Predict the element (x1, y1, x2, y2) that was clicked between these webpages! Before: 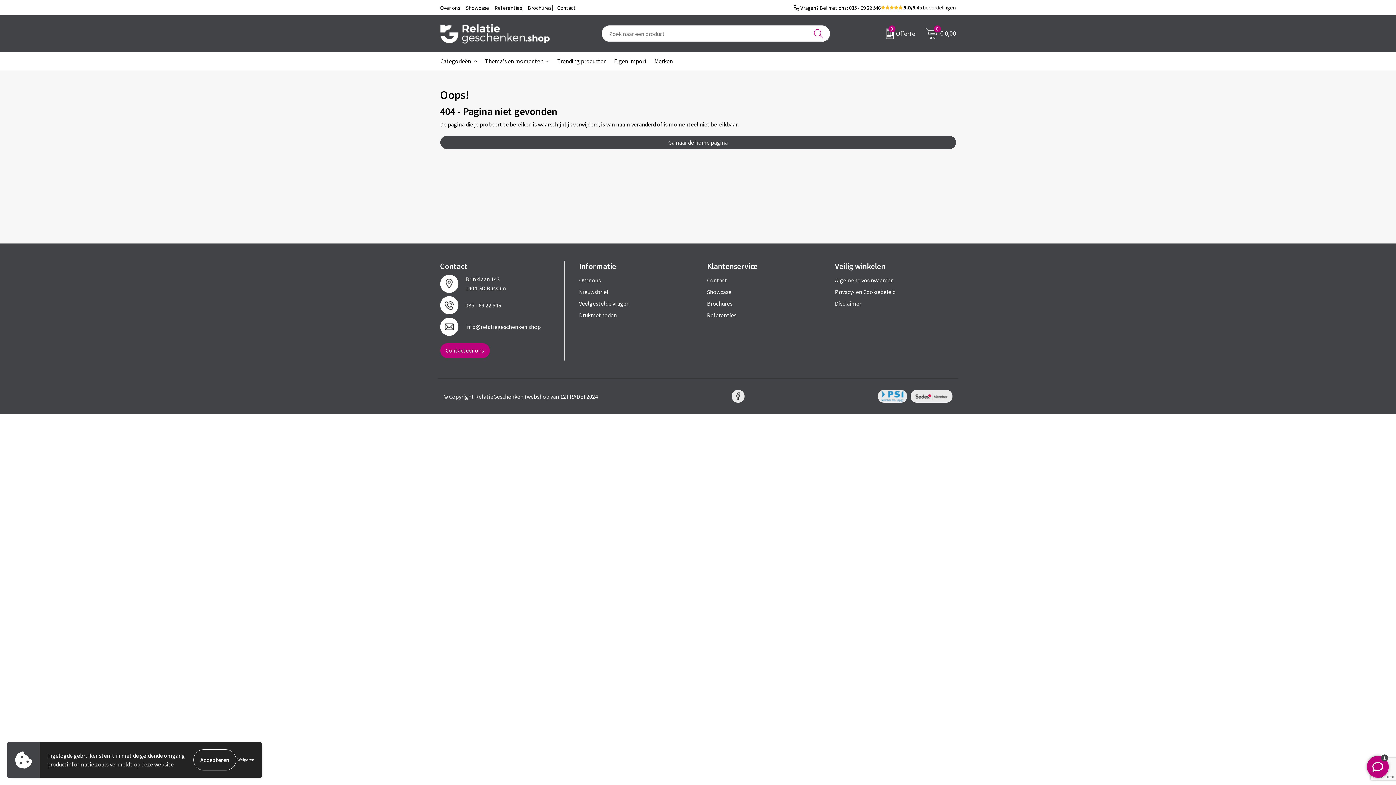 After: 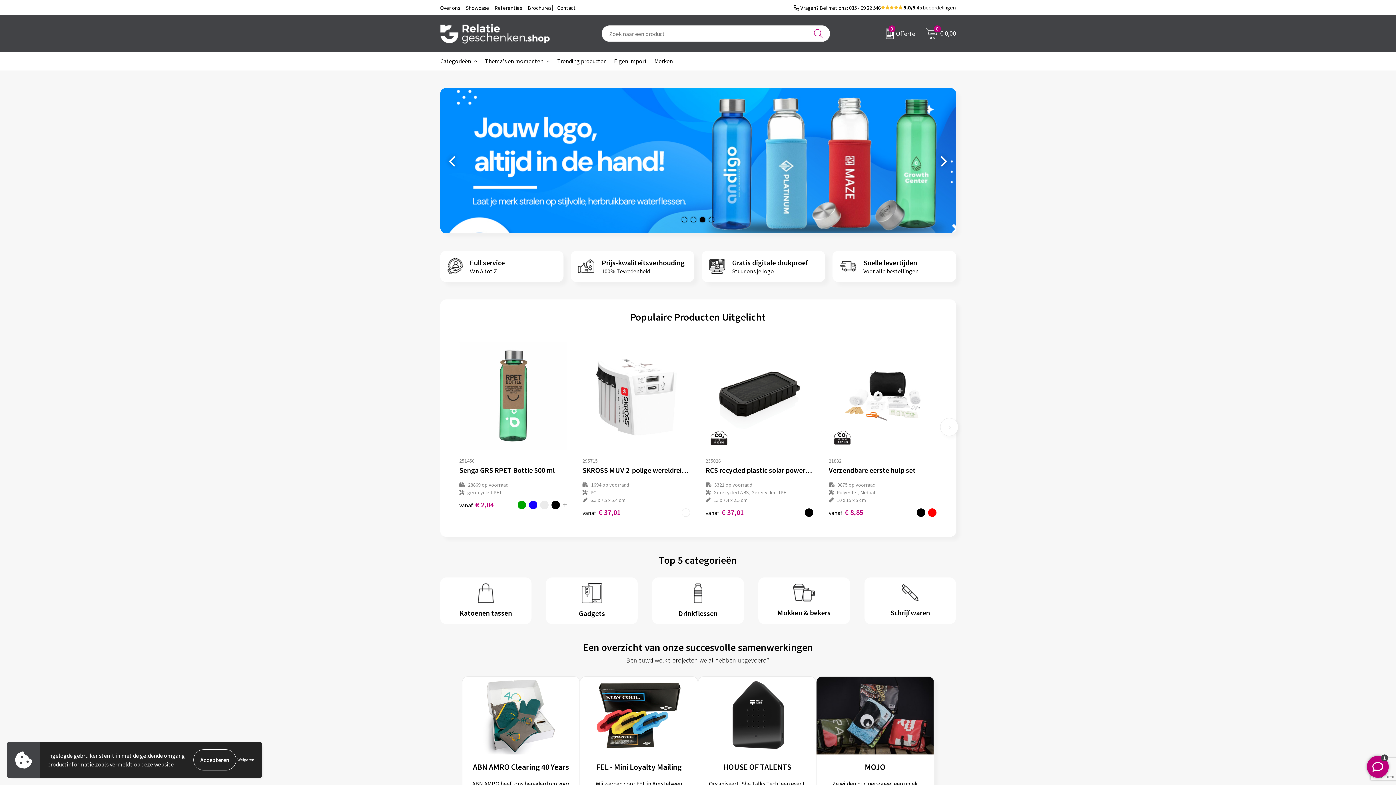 Action: bbox: (440, 24, 549, 43)